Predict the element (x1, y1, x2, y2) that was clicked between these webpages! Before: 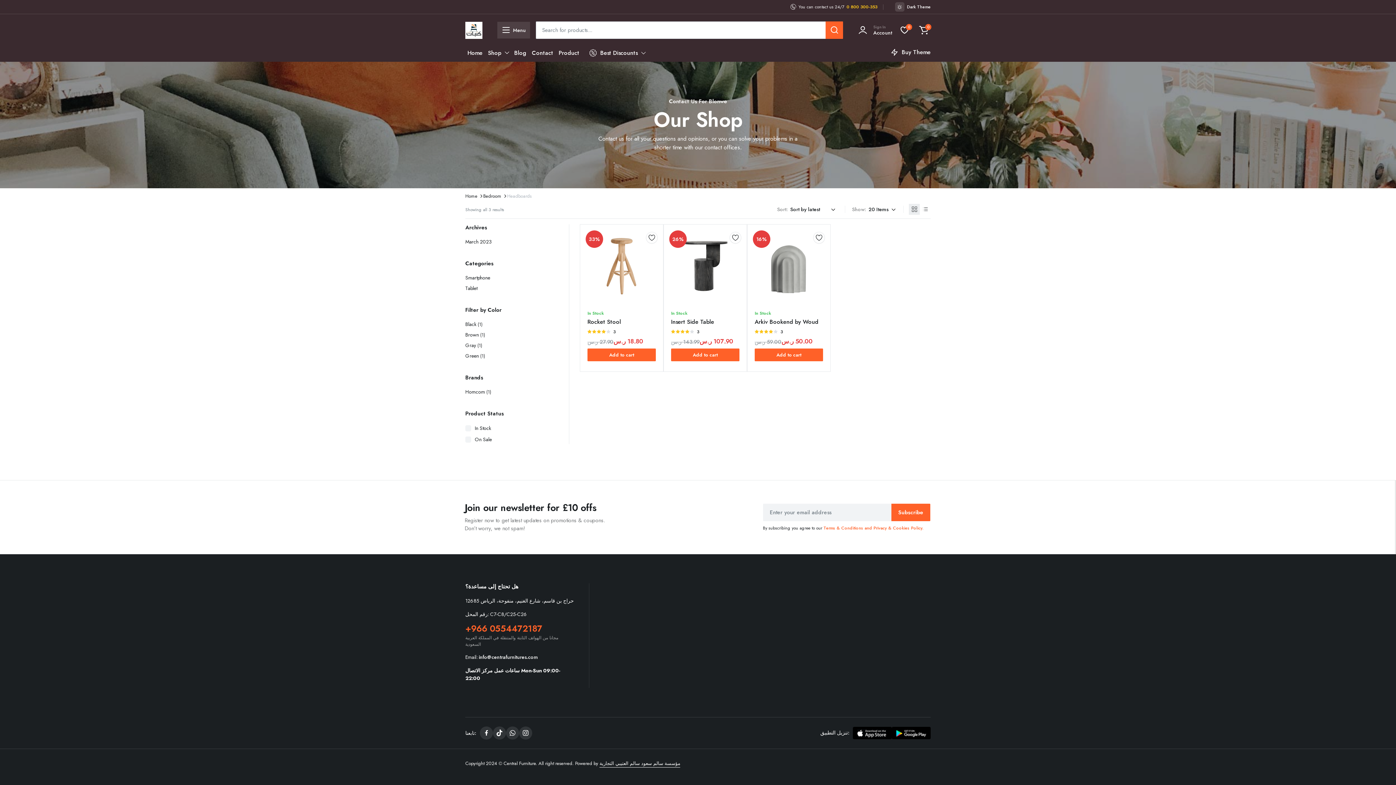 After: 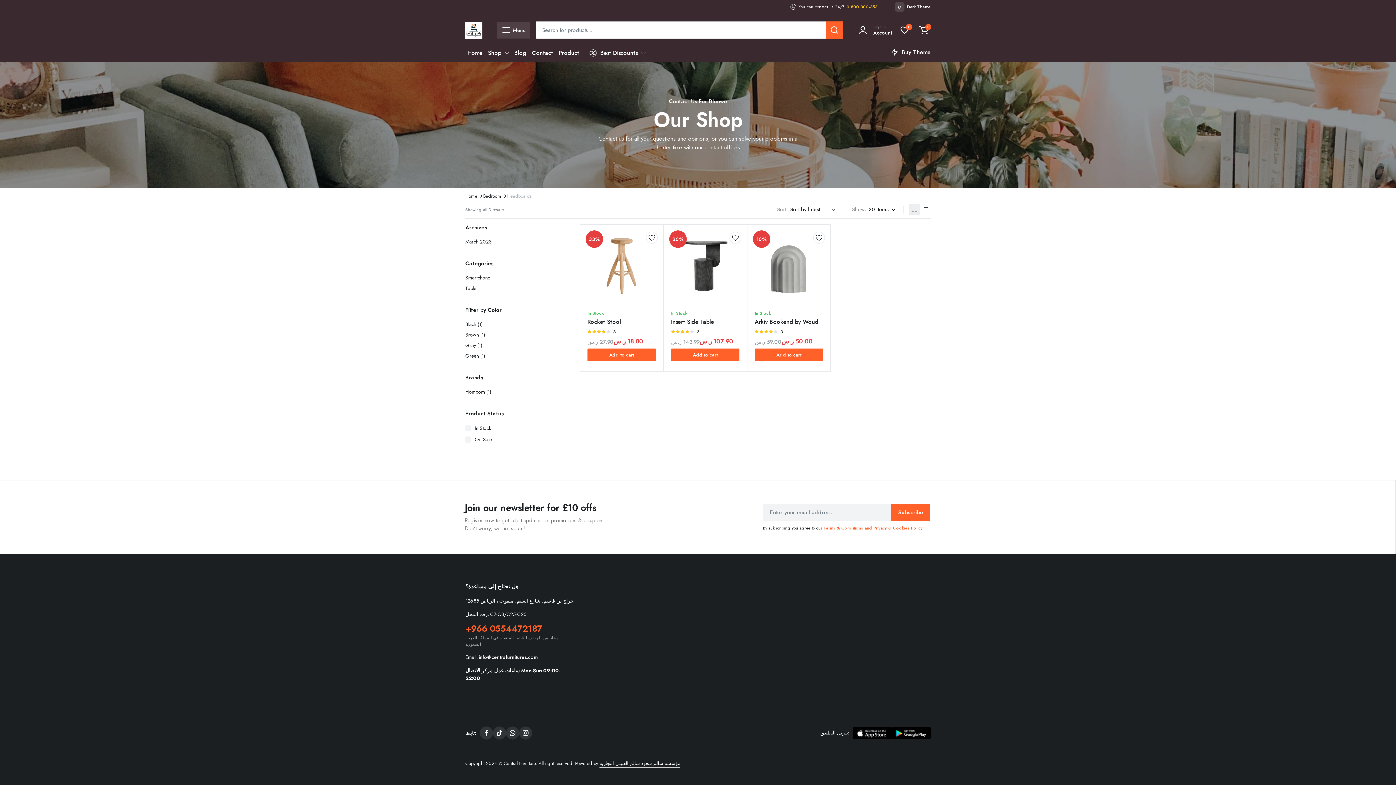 Action: bbox: (846, 3, 877, 10) label: 0 800 300-353